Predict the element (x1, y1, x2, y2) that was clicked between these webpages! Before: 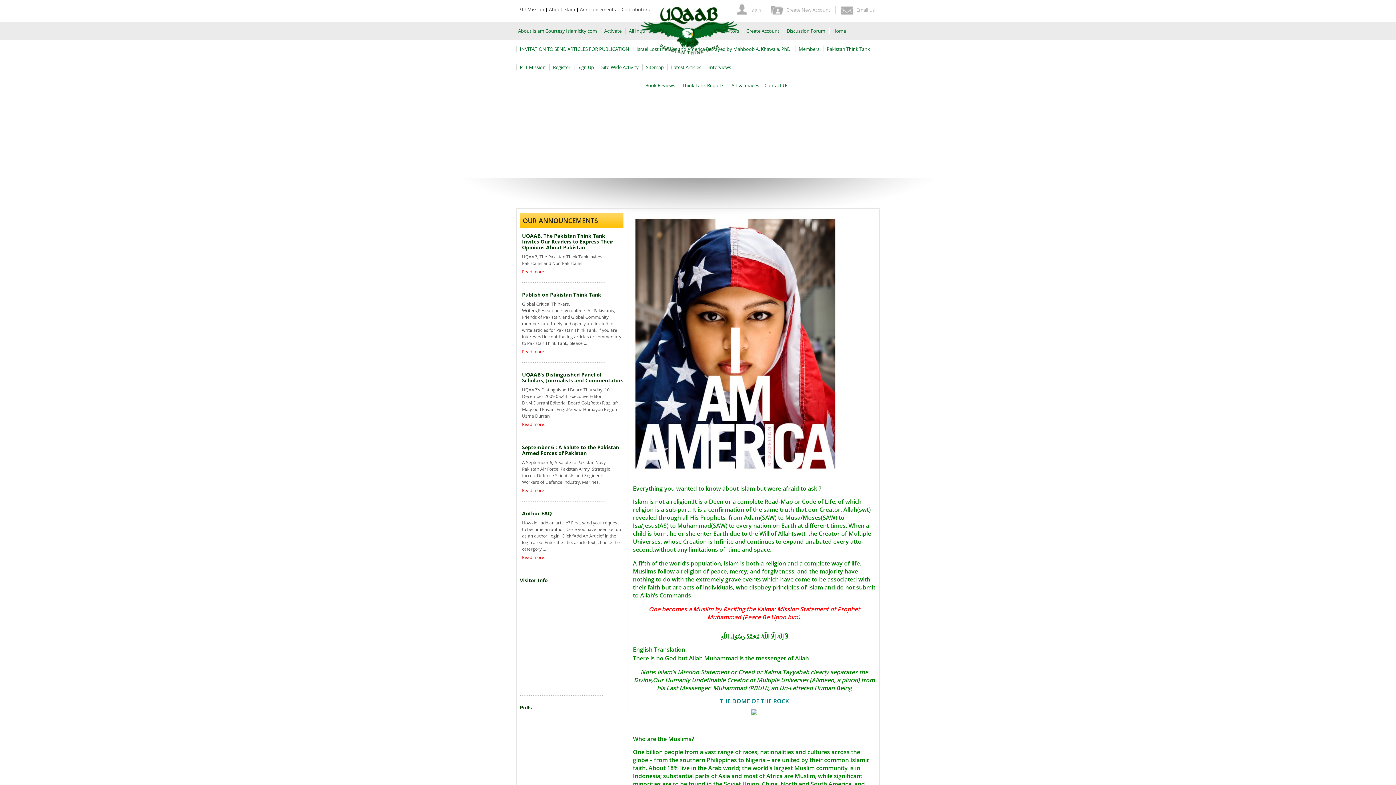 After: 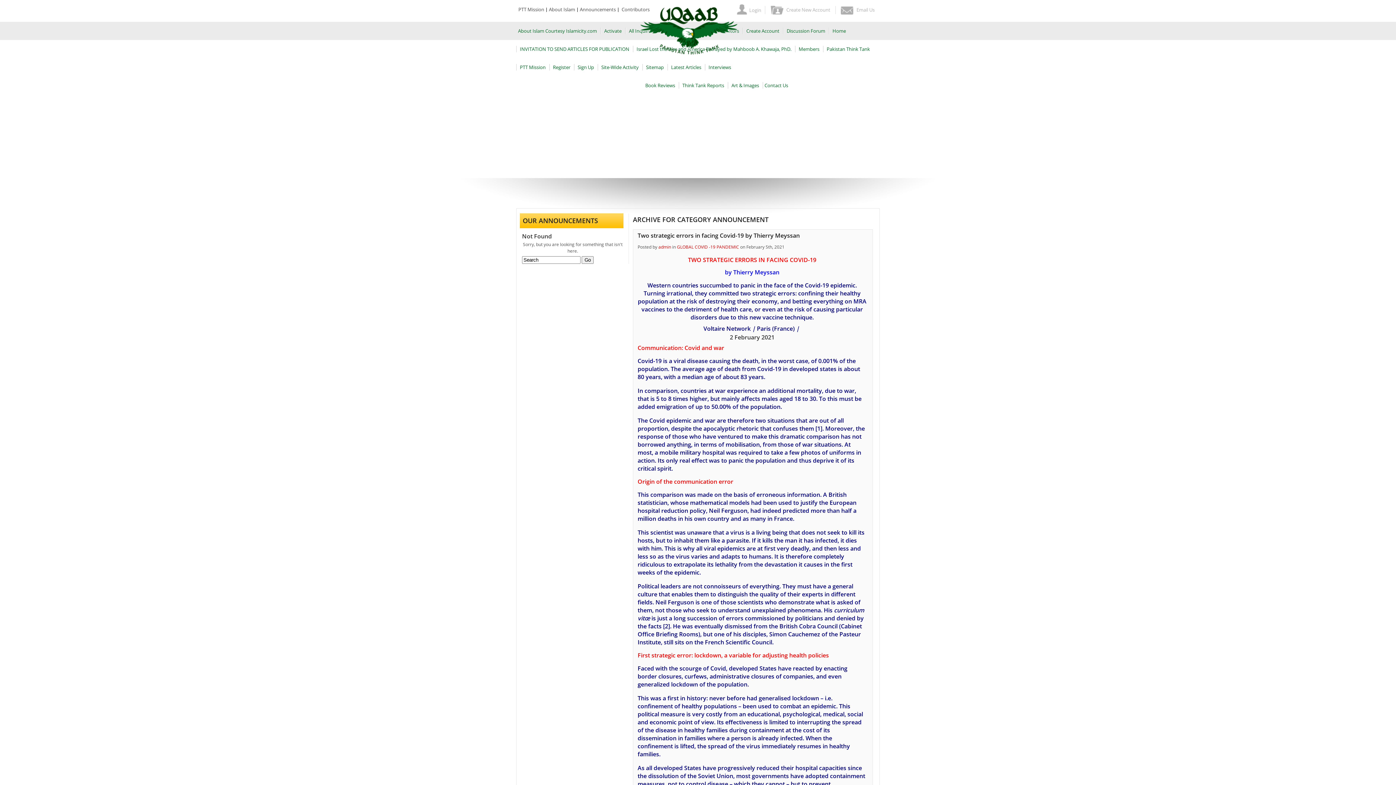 Action: label: Announcements bbox: (580, 6, 616, 12)